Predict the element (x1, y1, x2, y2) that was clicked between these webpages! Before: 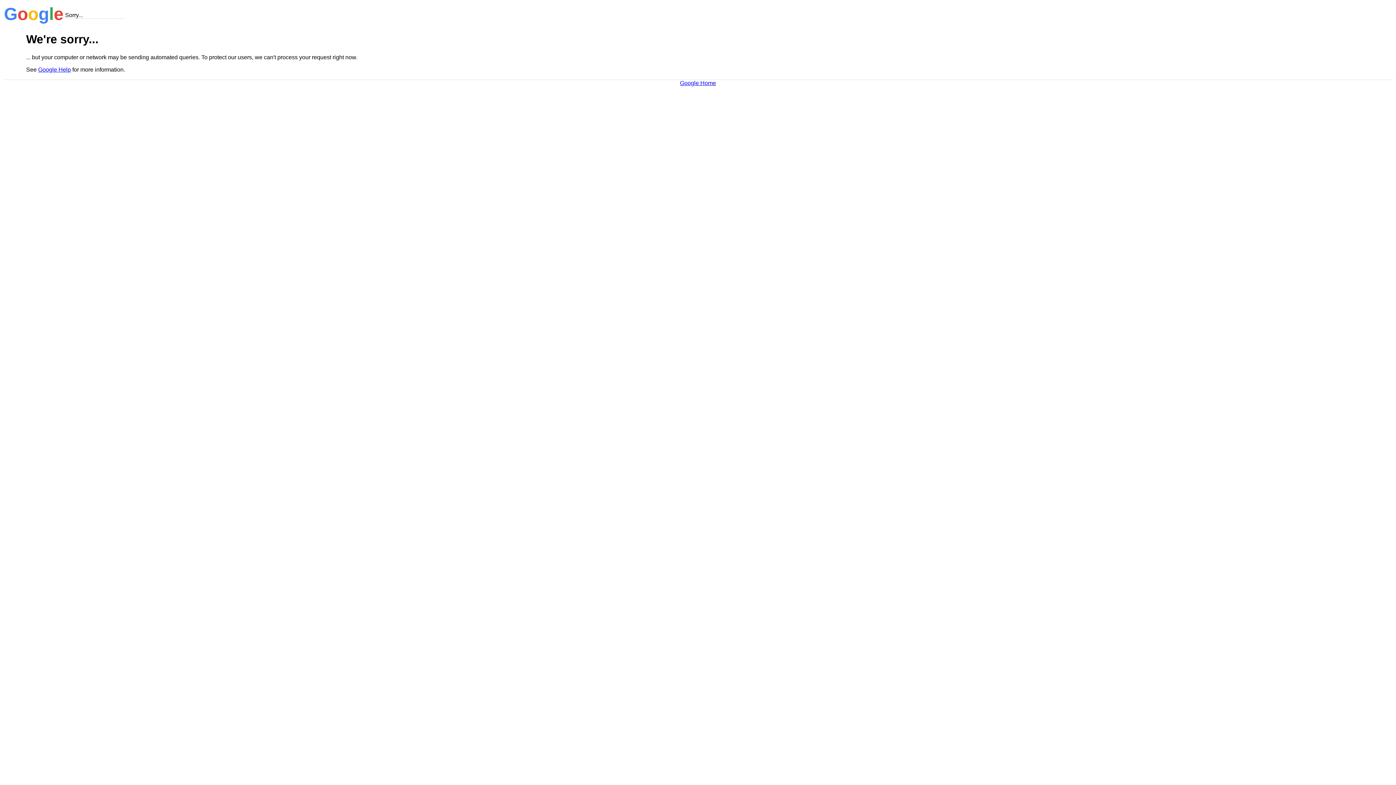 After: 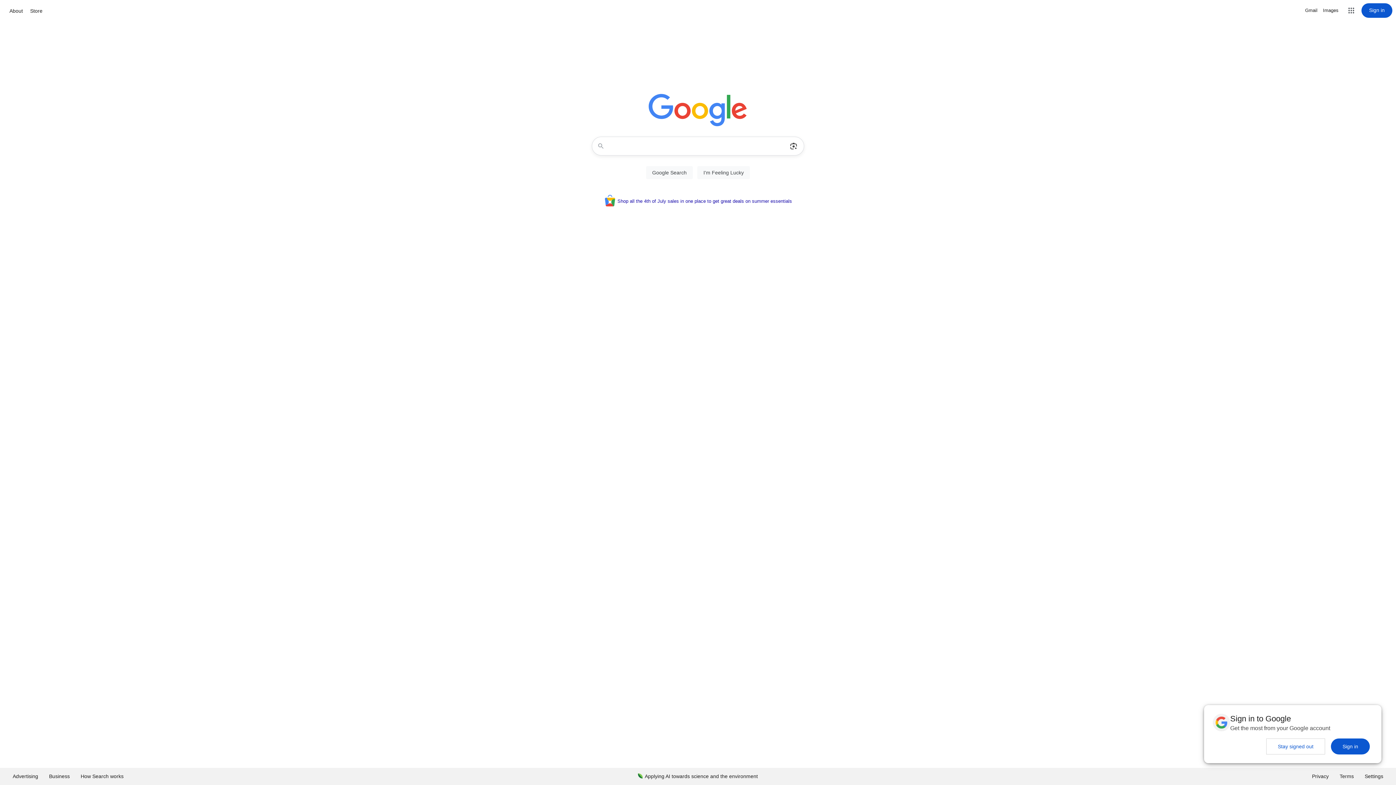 Action: label: Google Home bbox: (680, 79, 716, 86)